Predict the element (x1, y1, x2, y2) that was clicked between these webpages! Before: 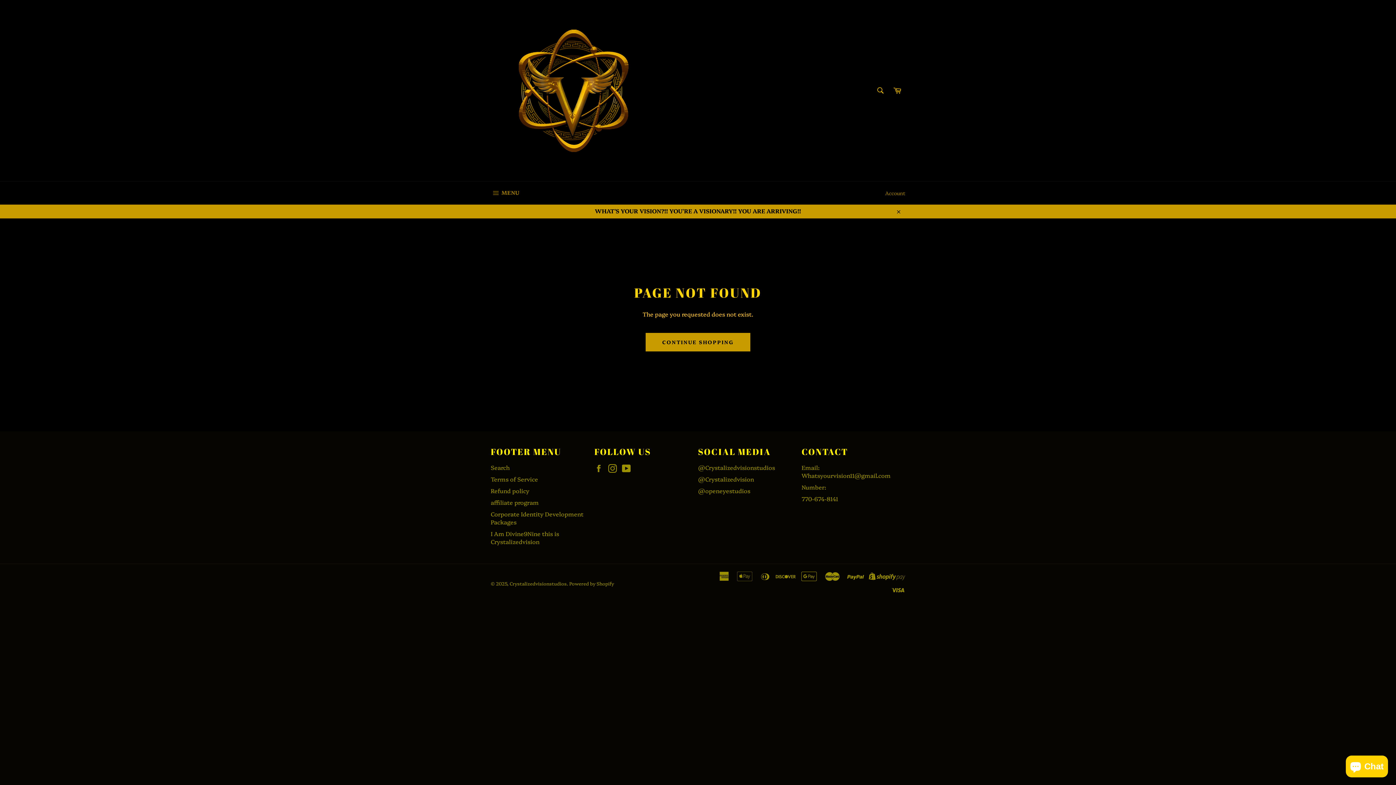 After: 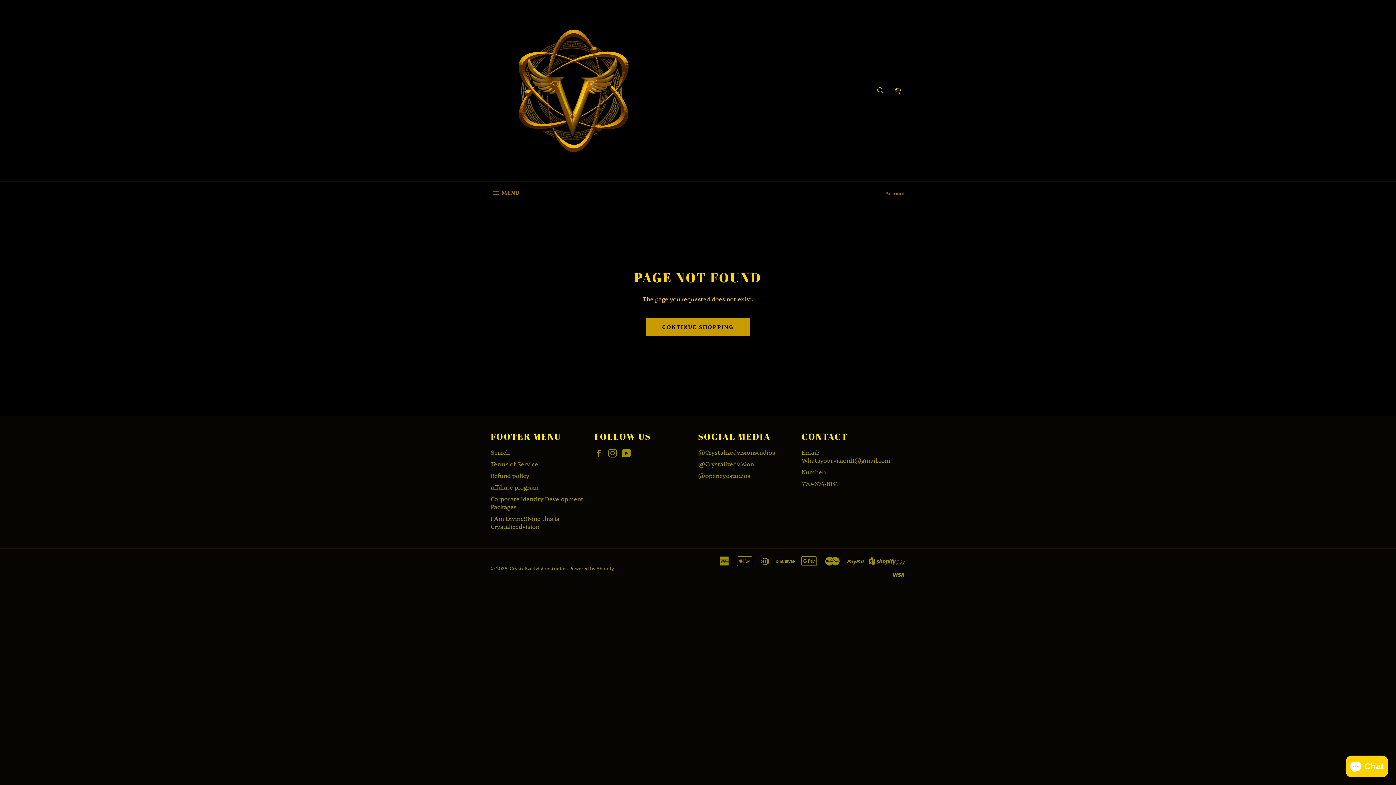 Action: label: Close bbox: (891, 203, 905, 218)